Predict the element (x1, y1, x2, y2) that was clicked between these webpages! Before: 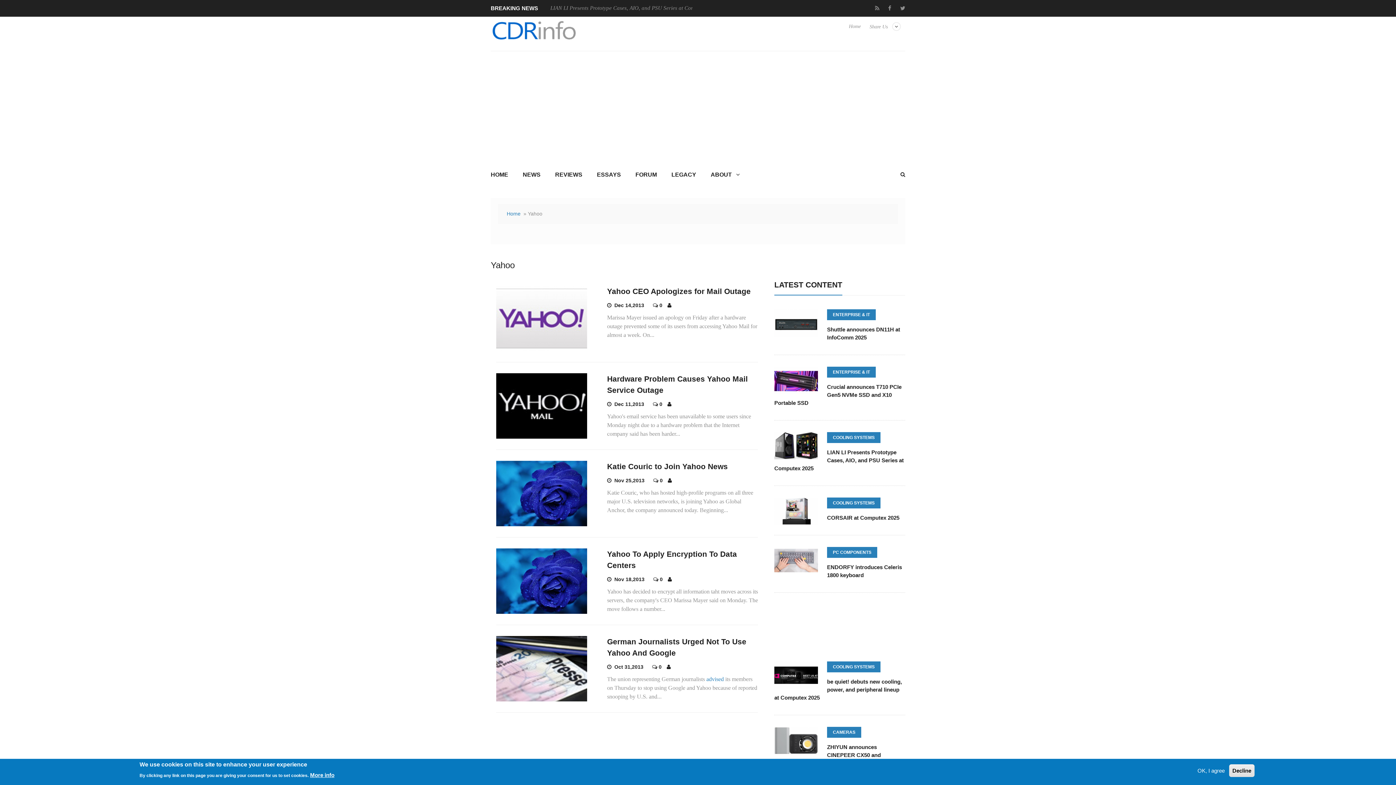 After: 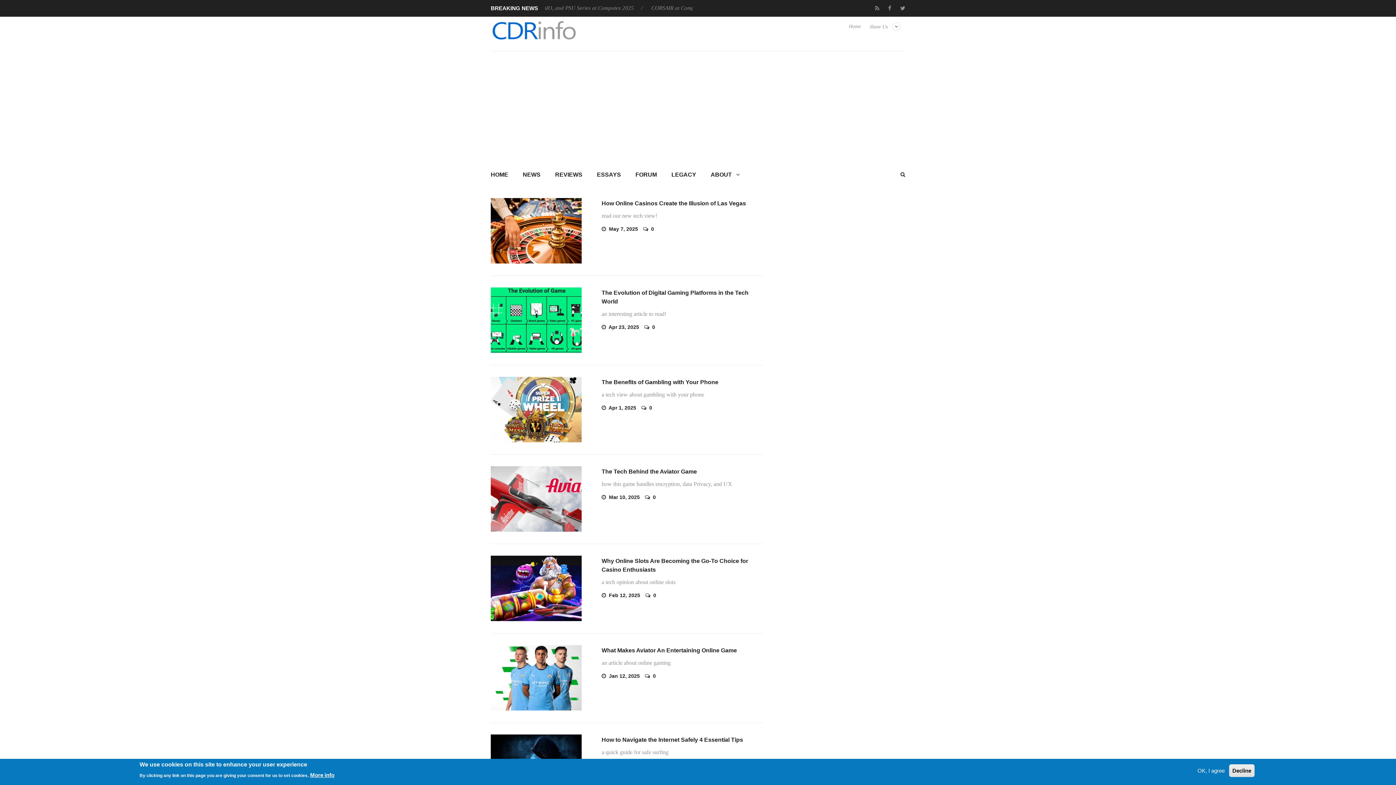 Action: bbox: (589, 160, 628, 190) label: ESSAYS